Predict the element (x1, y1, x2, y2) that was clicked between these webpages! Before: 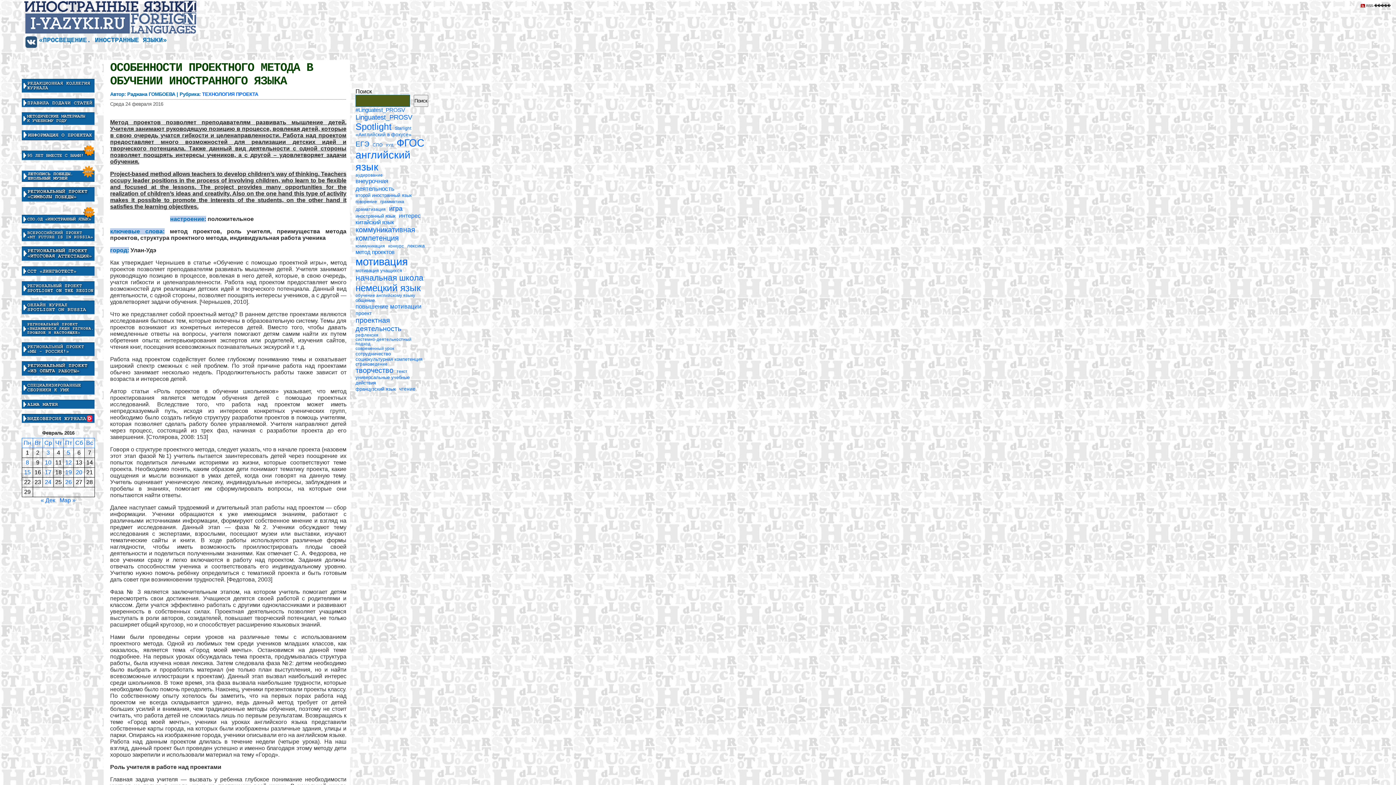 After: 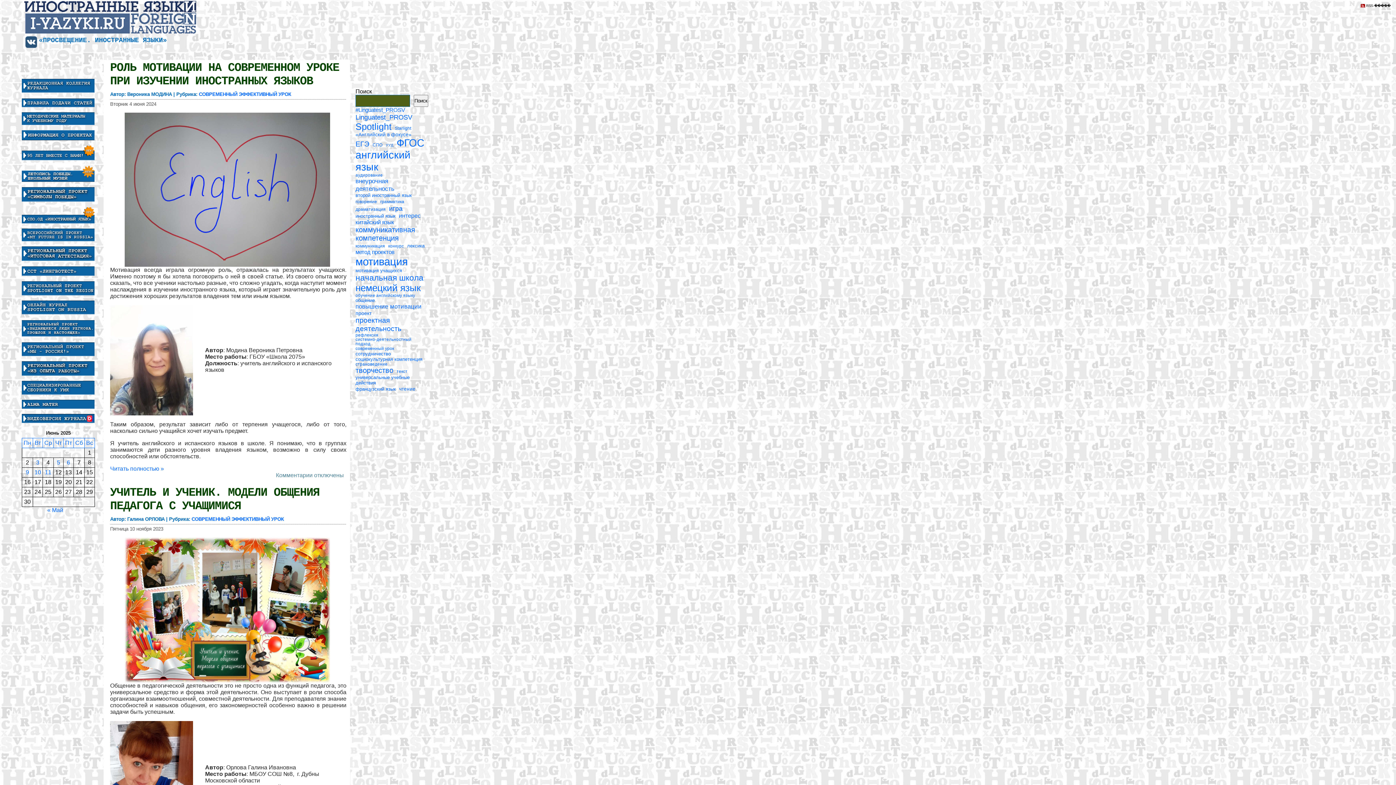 Action: bbox: (355, 297, 374, 303) label: общение (13 элементов)